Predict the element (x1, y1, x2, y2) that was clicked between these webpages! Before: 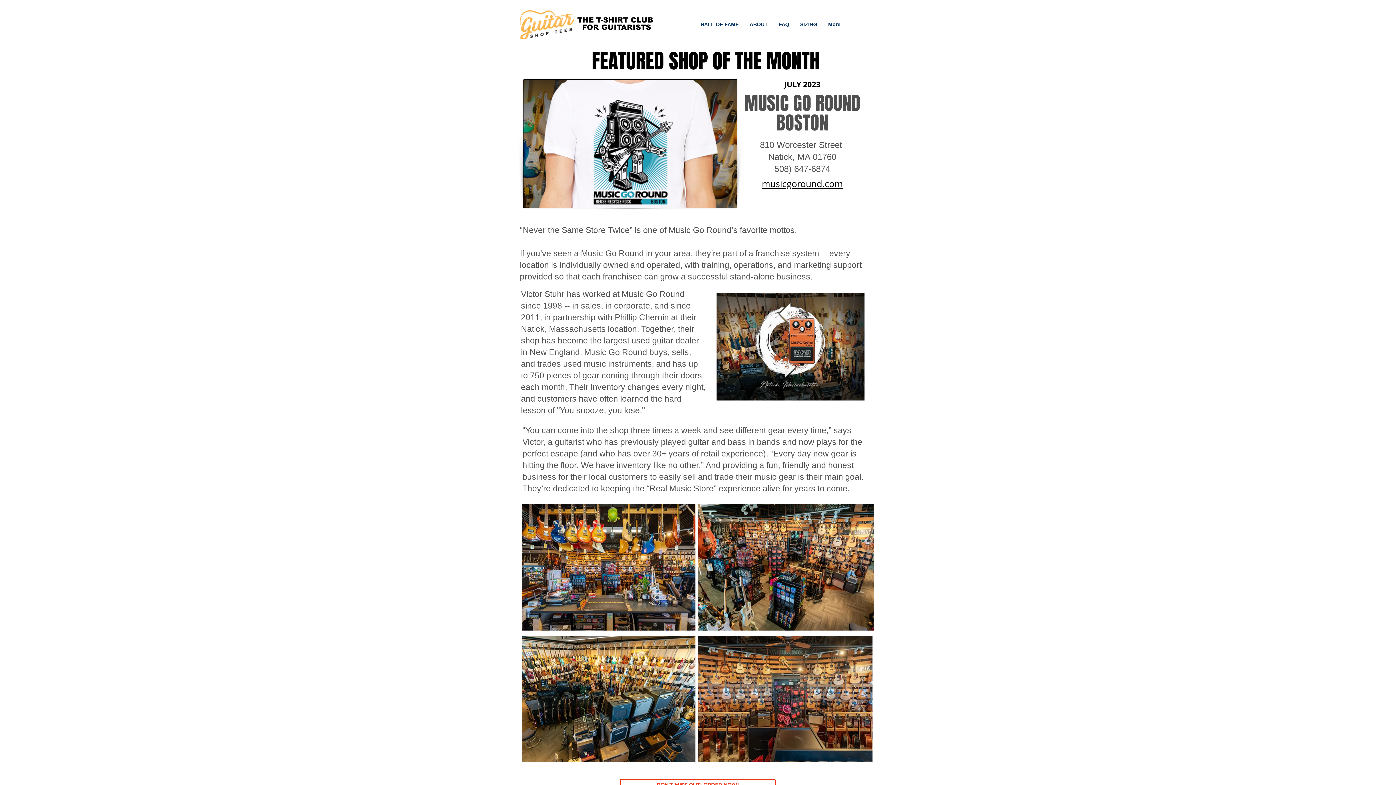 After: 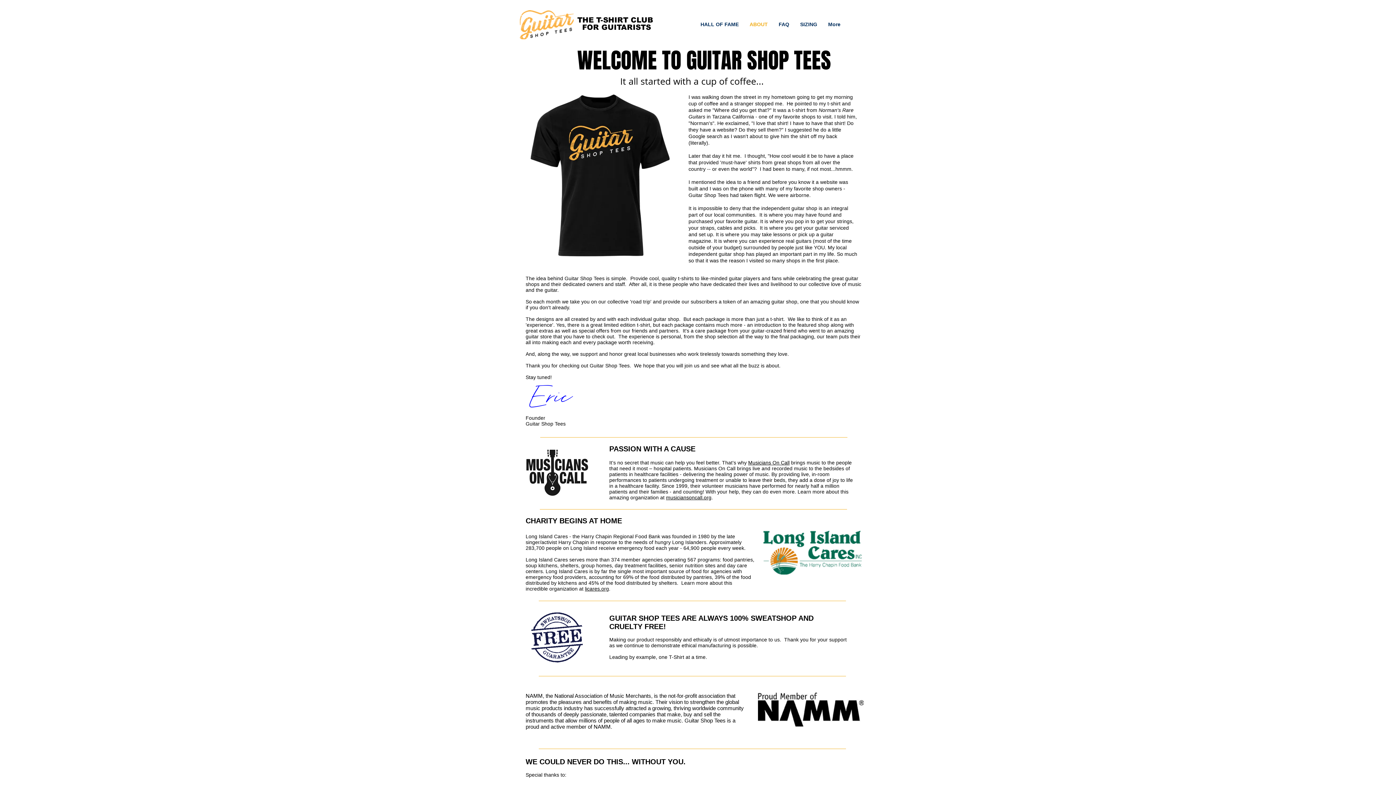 Action: bbox: (744, 18, 773, 30) label: ABOUT